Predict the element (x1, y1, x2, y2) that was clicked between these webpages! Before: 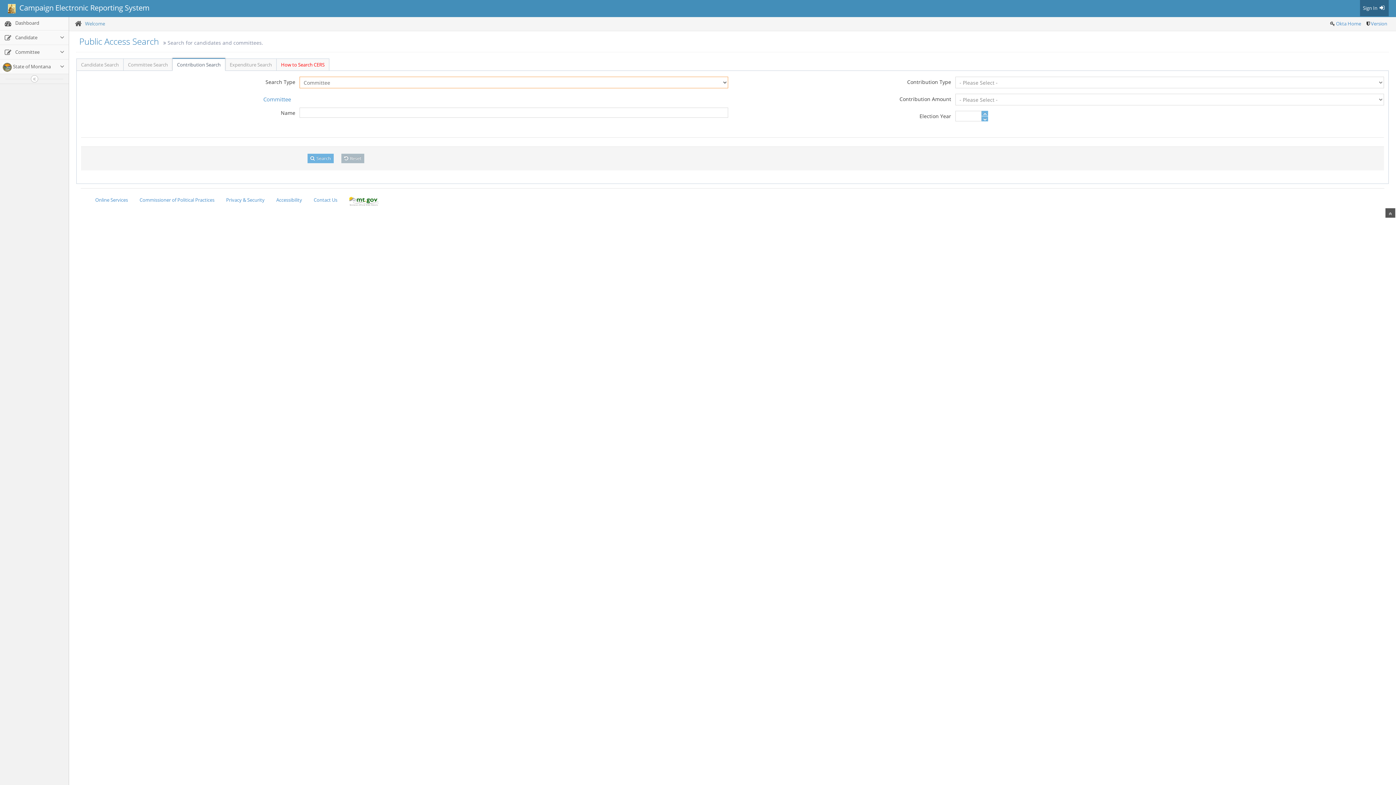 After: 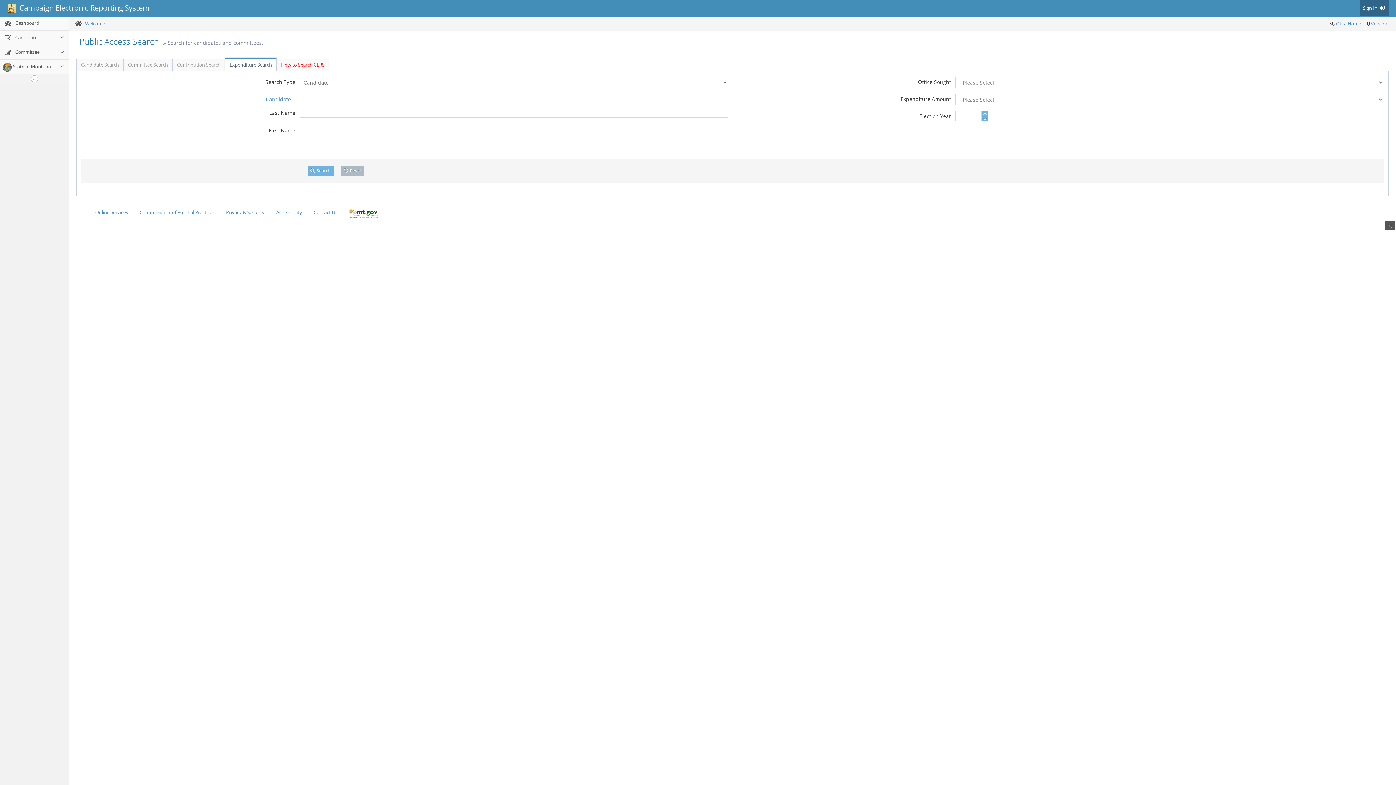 Action: bbox: (225, 58, 276, 70) label: Expenditure Search